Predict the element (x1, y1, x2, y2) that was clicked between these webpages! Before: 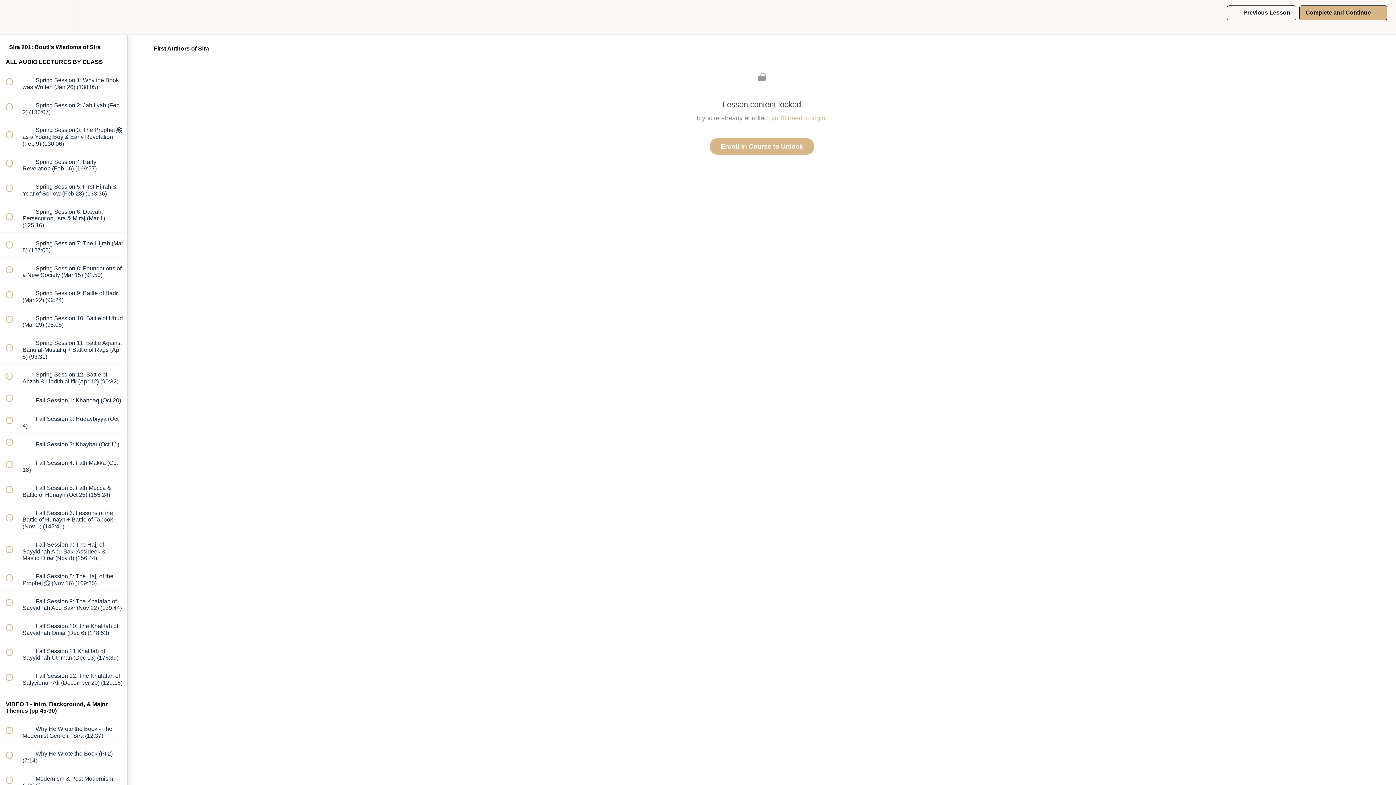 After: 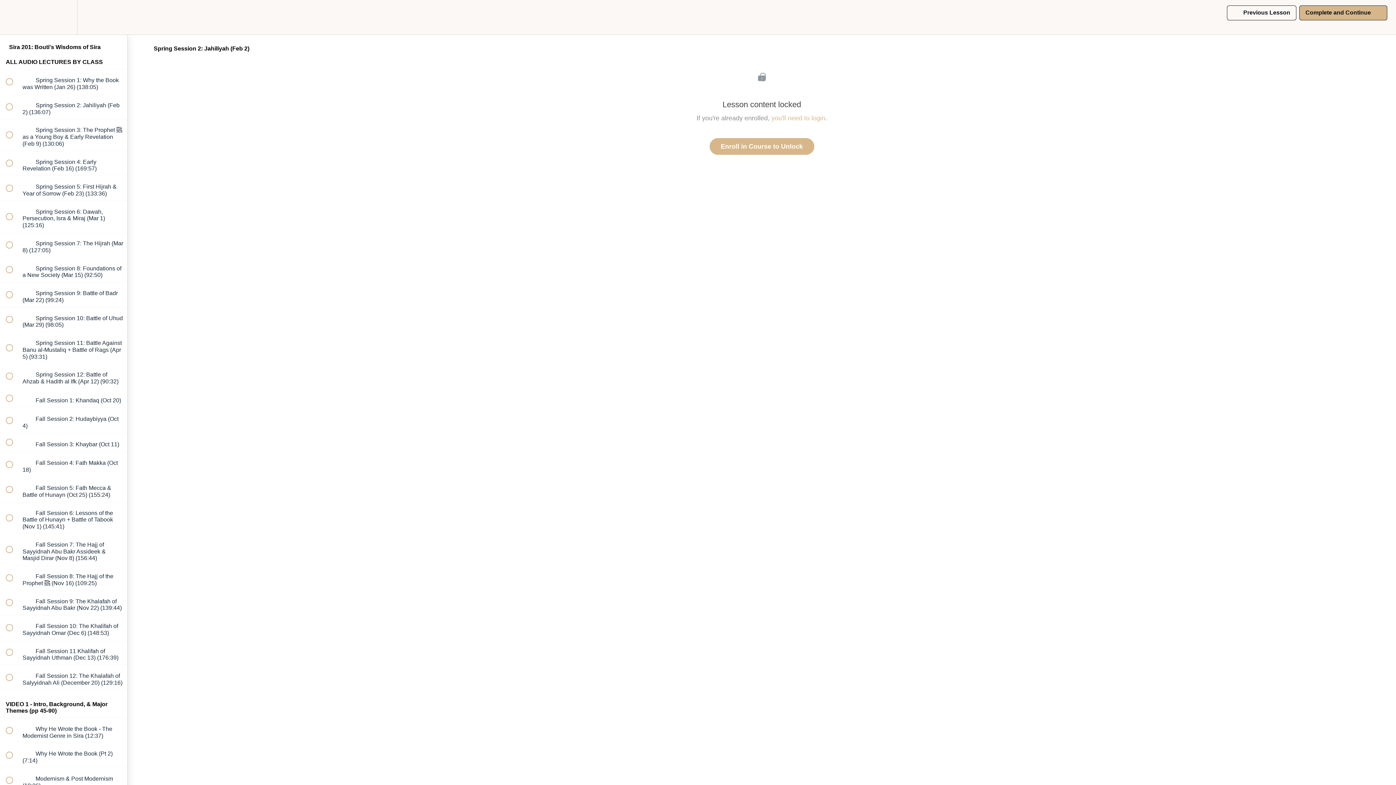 Action: bbox: (0, 94, 127, 119) label:  
 Spring Session 2: Jahiliyah (Feb 2) (136:07)